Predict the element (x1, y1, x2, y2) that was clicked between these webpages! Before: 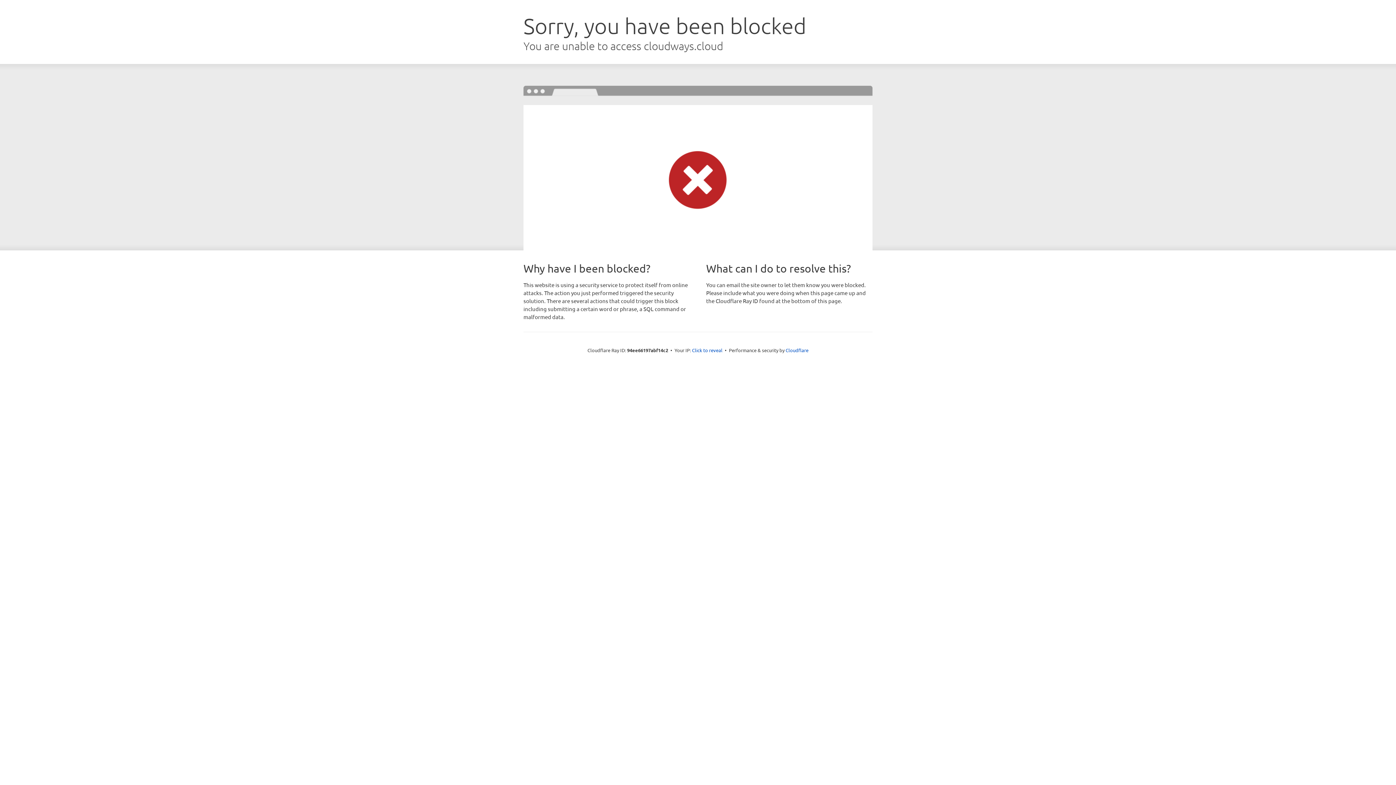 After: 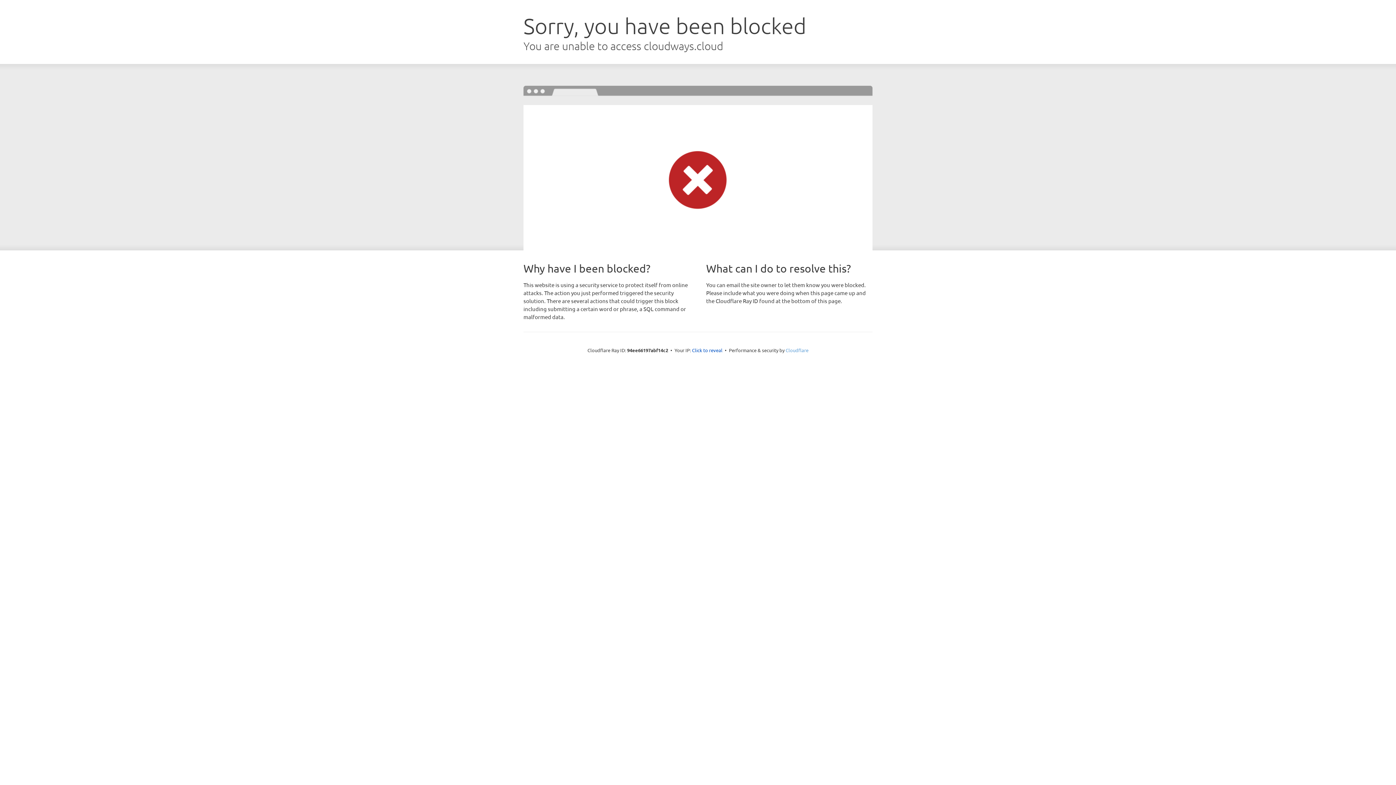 Action: label: Cloudflare bbox: (785, 347, 808, 353)